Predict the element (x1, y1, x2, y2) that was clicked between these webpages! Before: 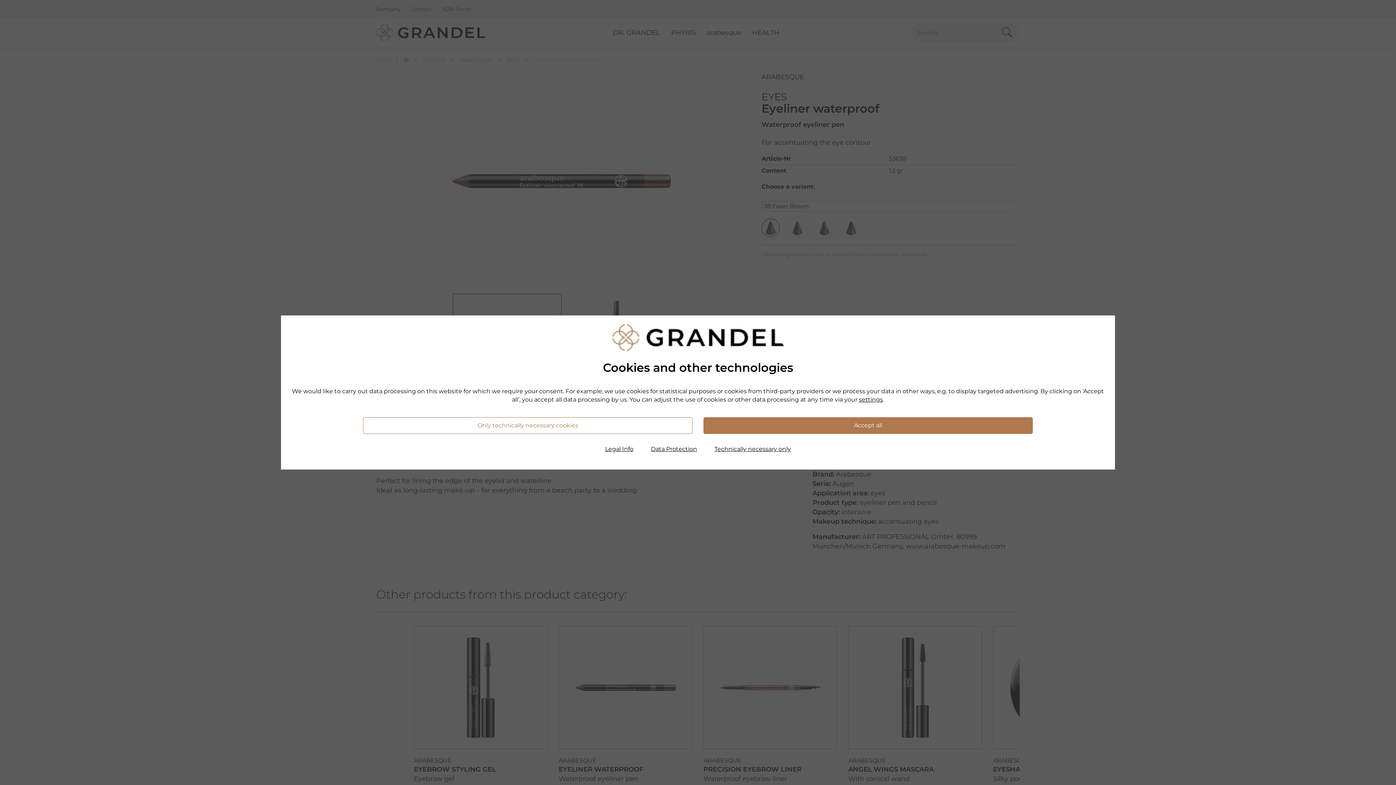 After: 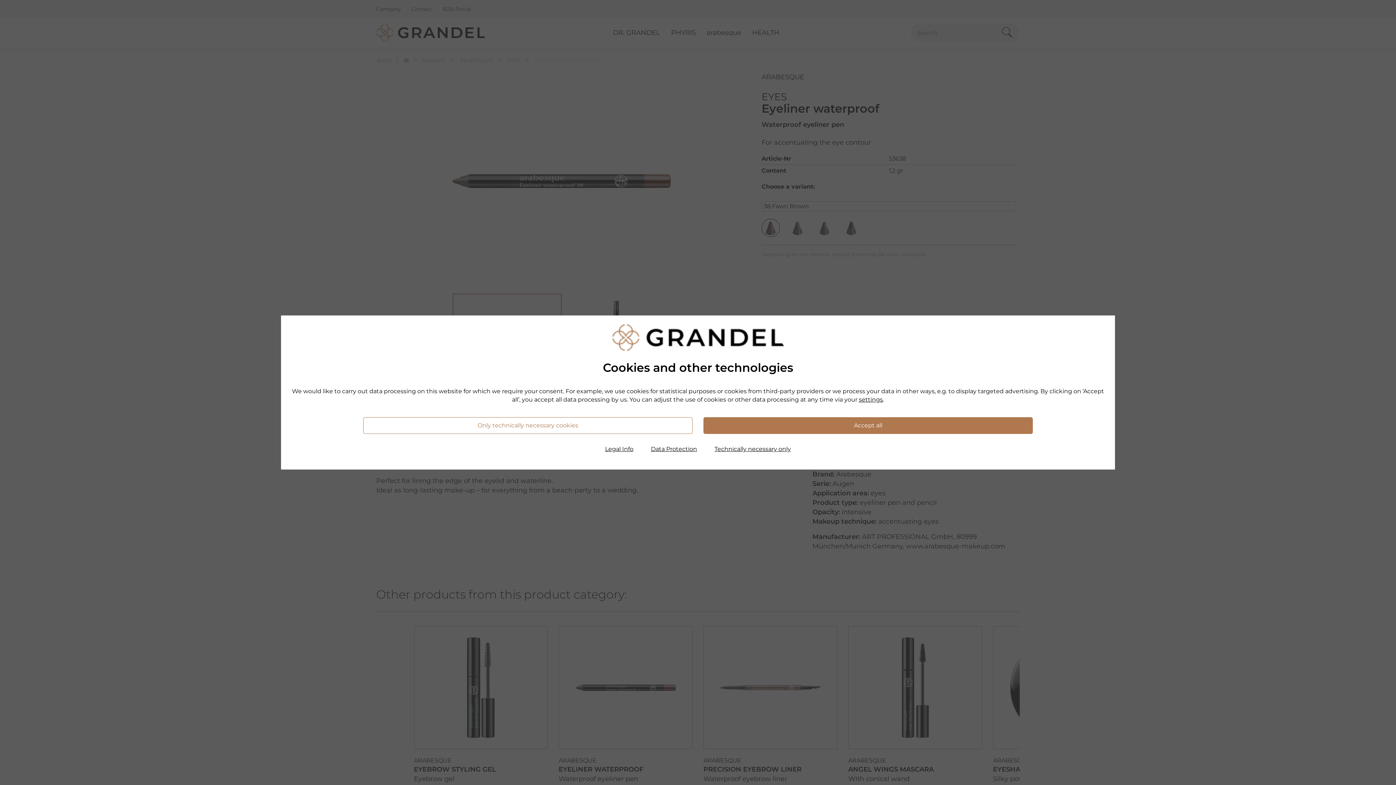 Action: label: Accept all bbox: (703, 417, 1033, 434)